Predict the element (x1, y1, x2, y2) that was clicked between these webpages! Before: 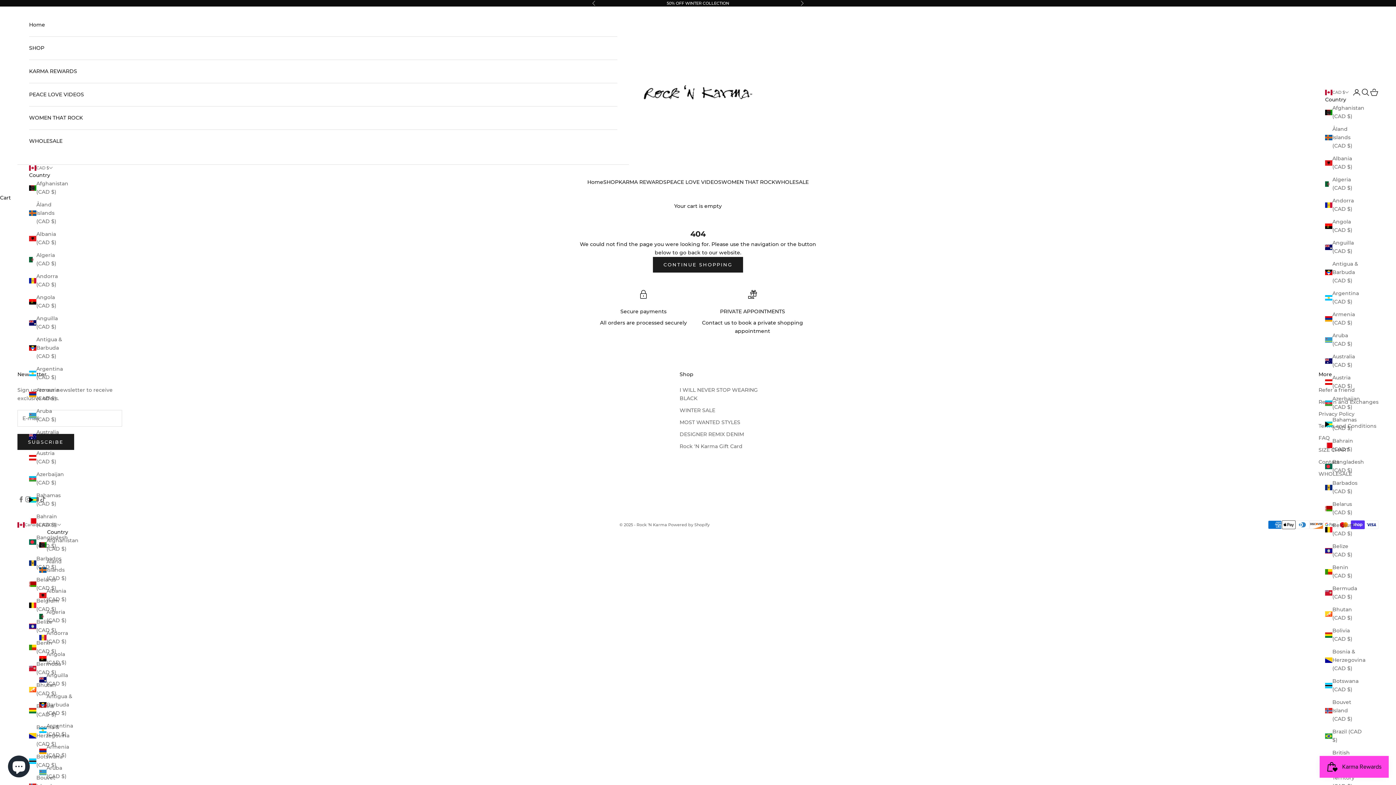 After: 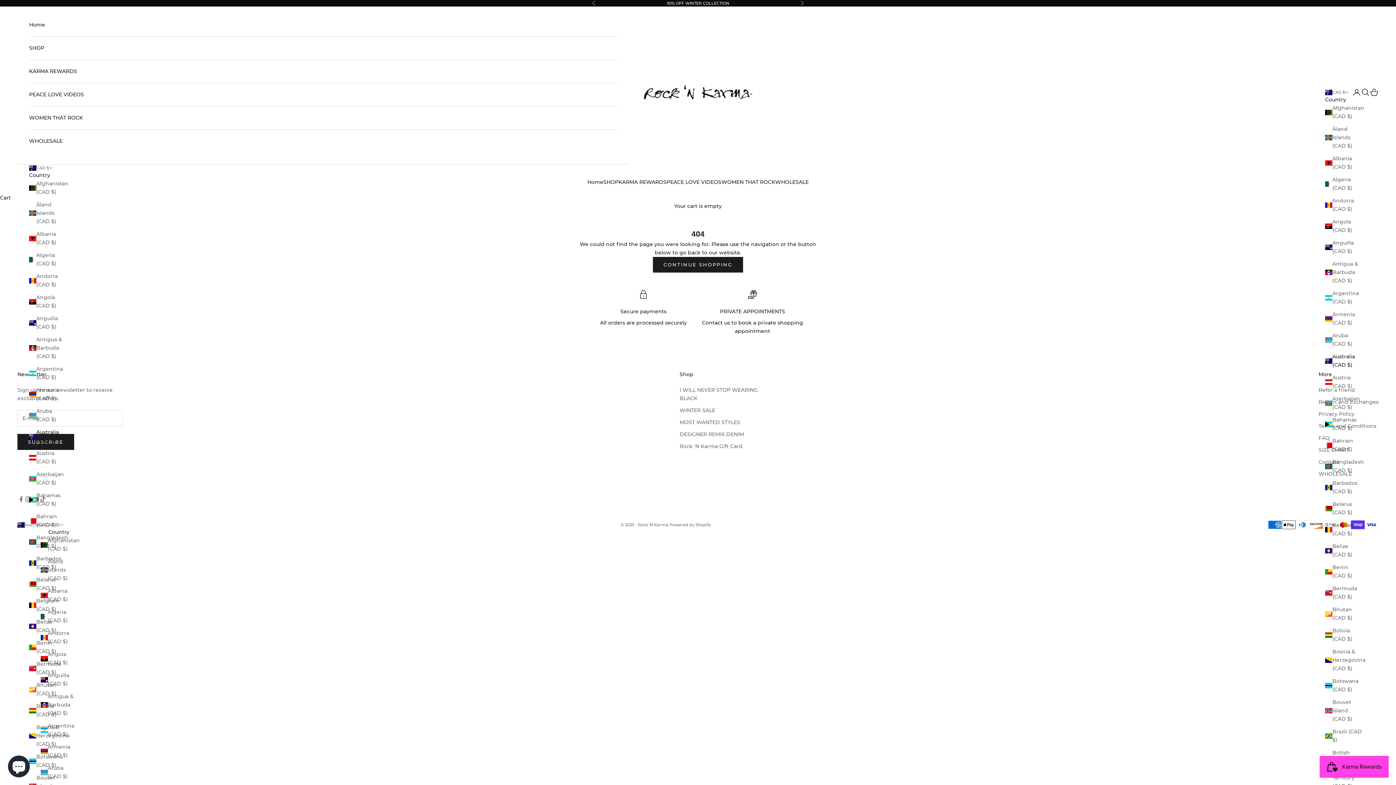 Action: label: Australia (CAD $) bbox: (29, 428, 65, 445)